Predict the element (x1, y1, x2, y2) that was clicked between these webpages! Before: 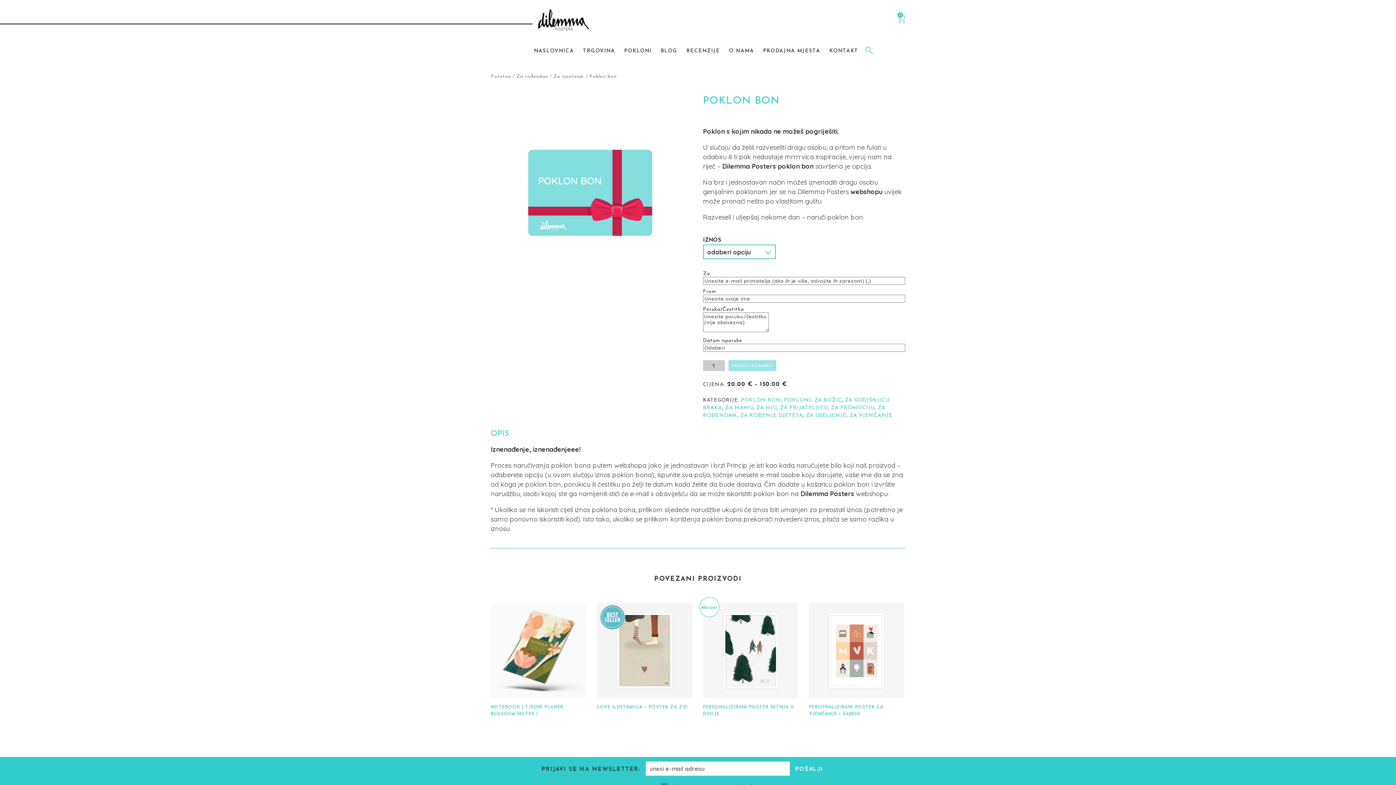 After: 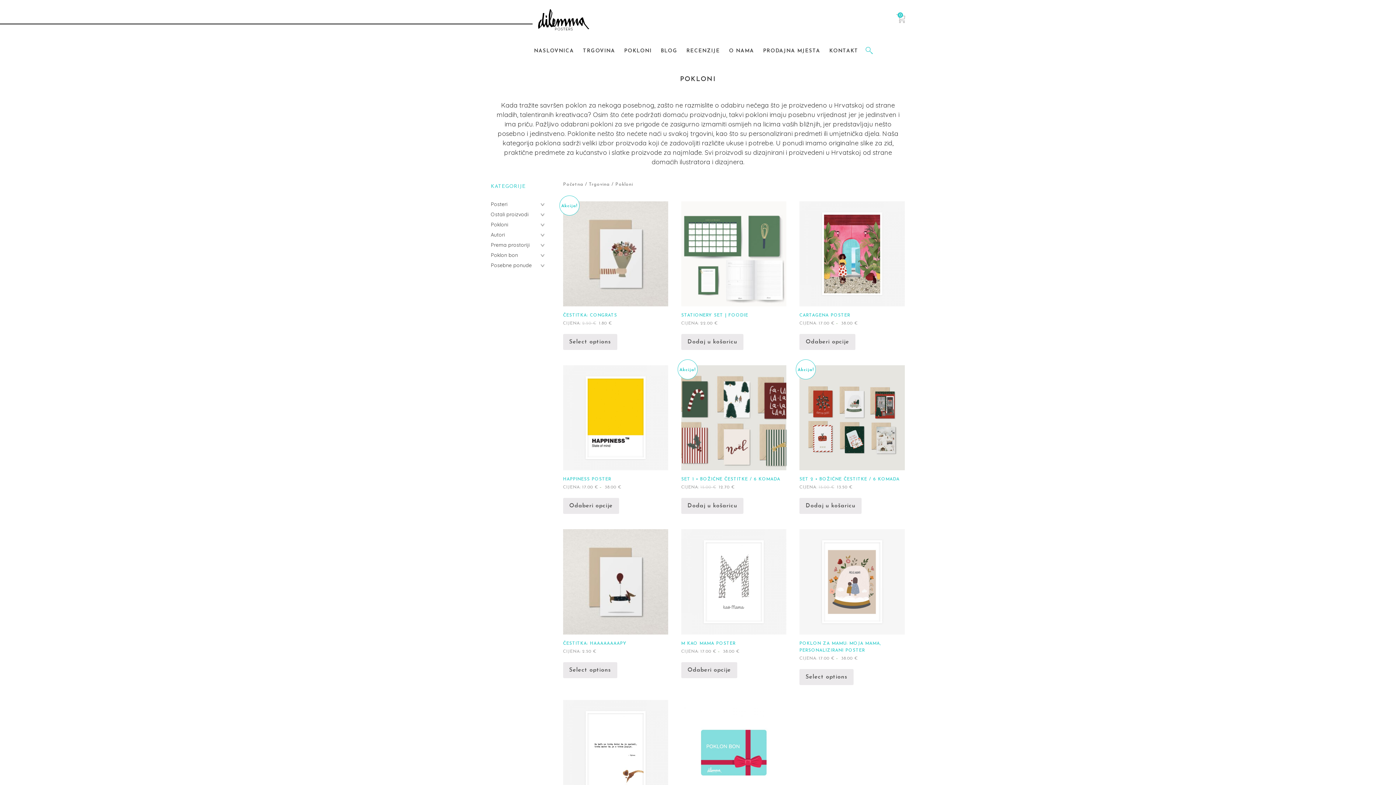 Action: bbox: (784, 397, 811, 403) label: POKLONI